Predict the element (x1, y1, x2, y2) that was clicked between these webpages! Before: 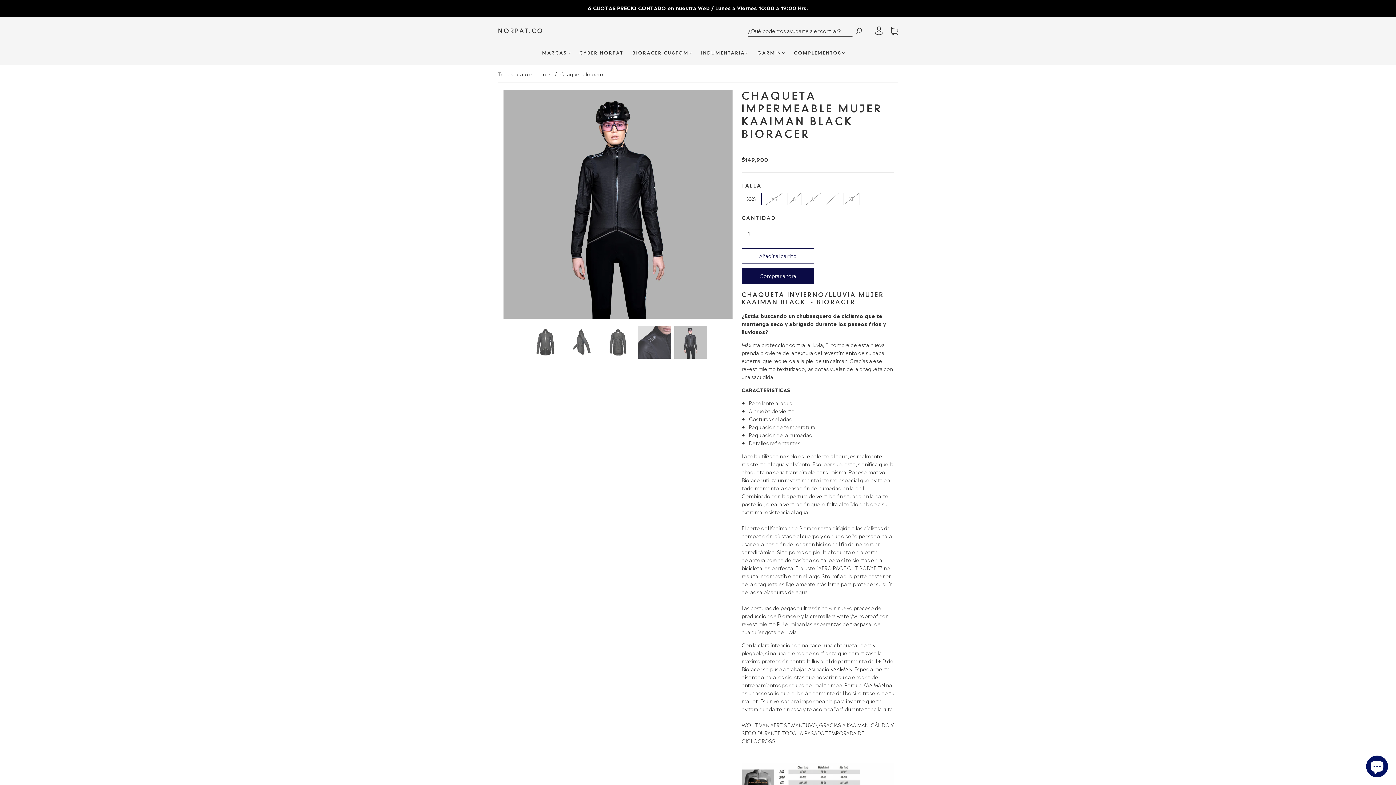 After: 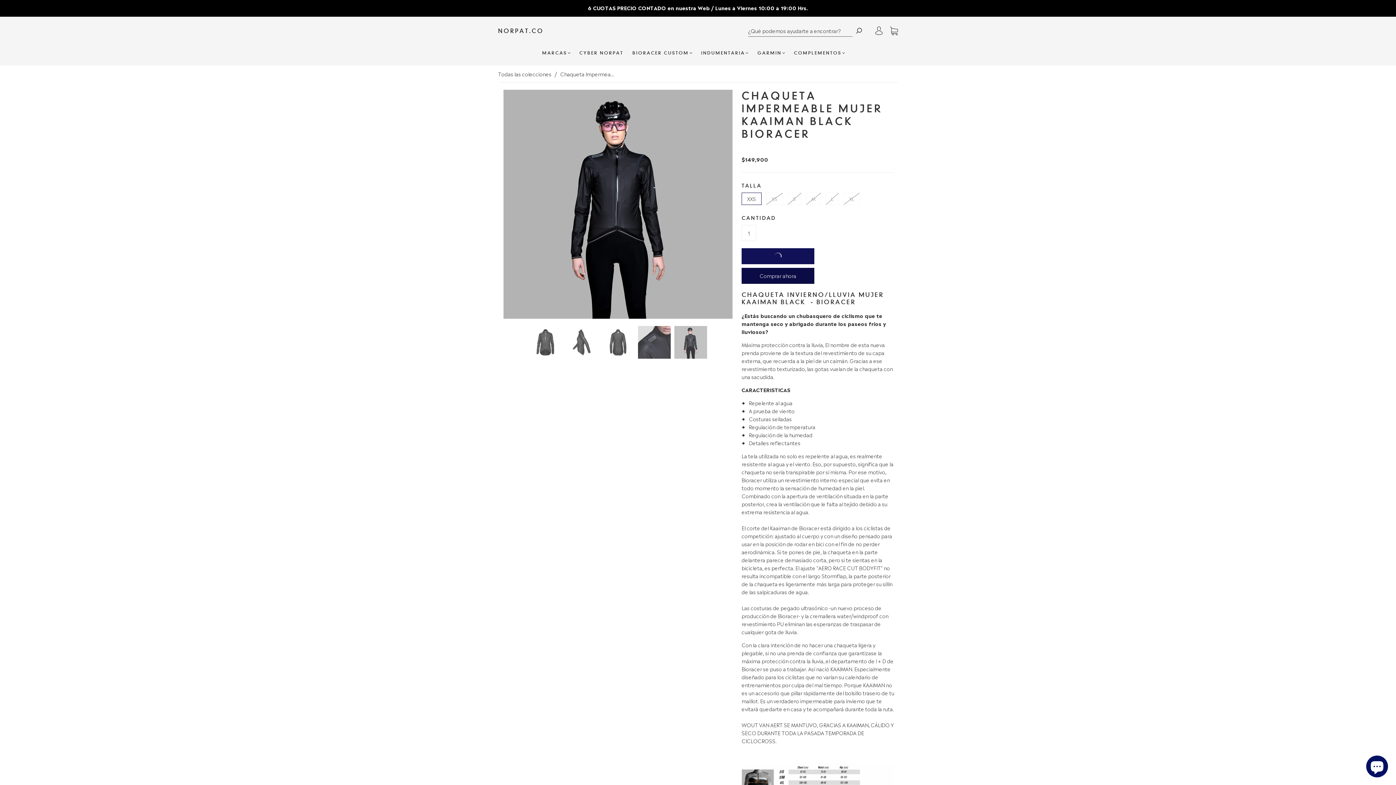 Action: label: Añadir al carrito bbox: (741, 248, 814, 264)